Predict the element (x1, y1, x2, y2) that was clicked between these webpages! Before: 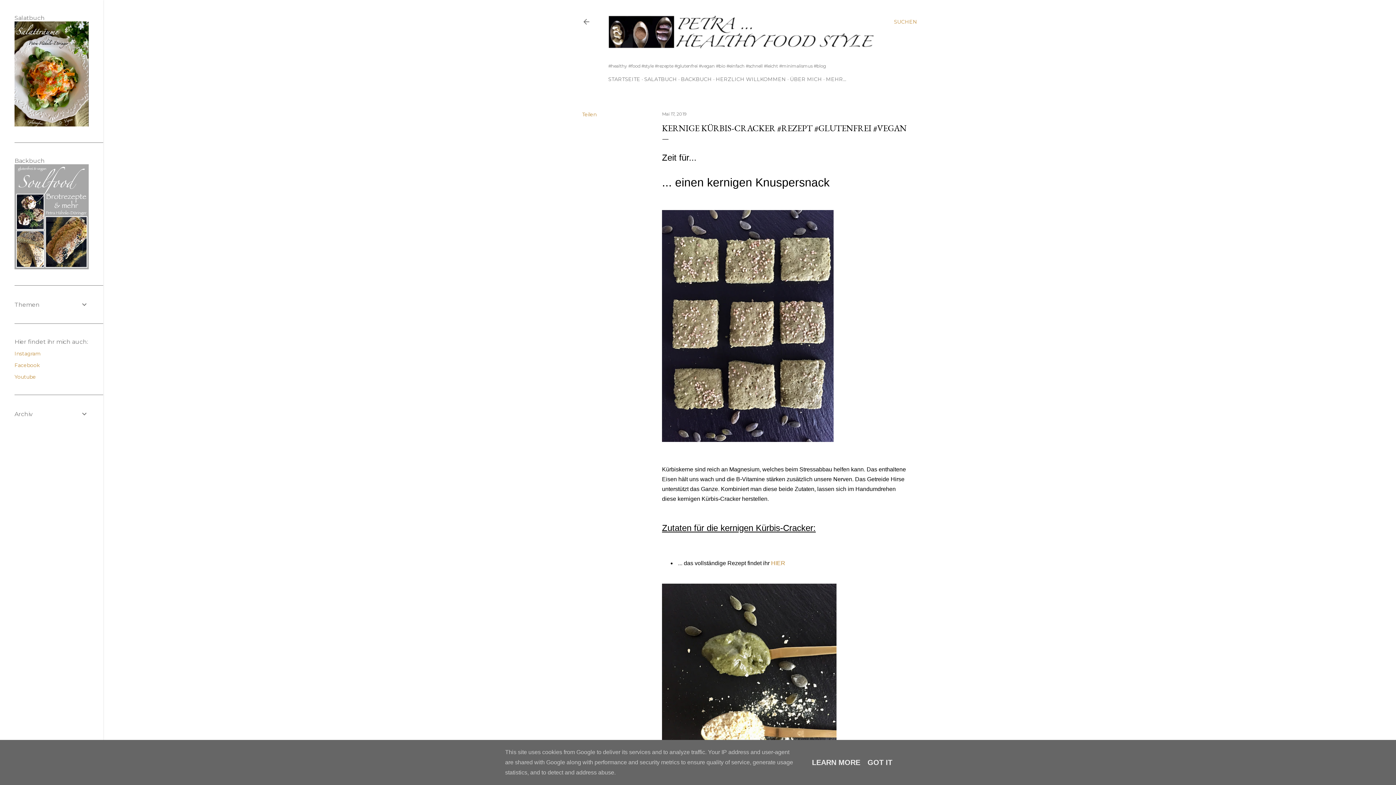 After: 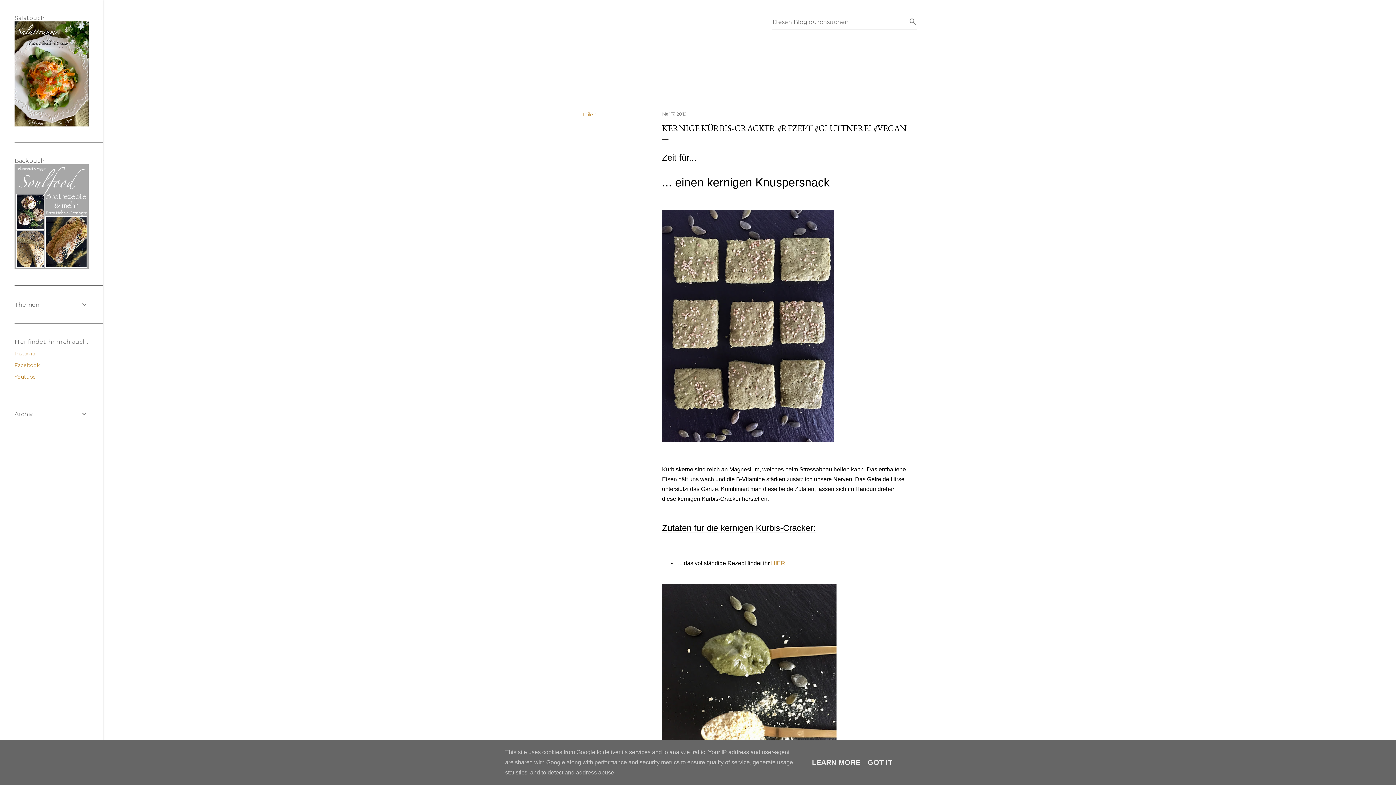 Action: bbox: (894, 13, 917, 30) label: Suchen